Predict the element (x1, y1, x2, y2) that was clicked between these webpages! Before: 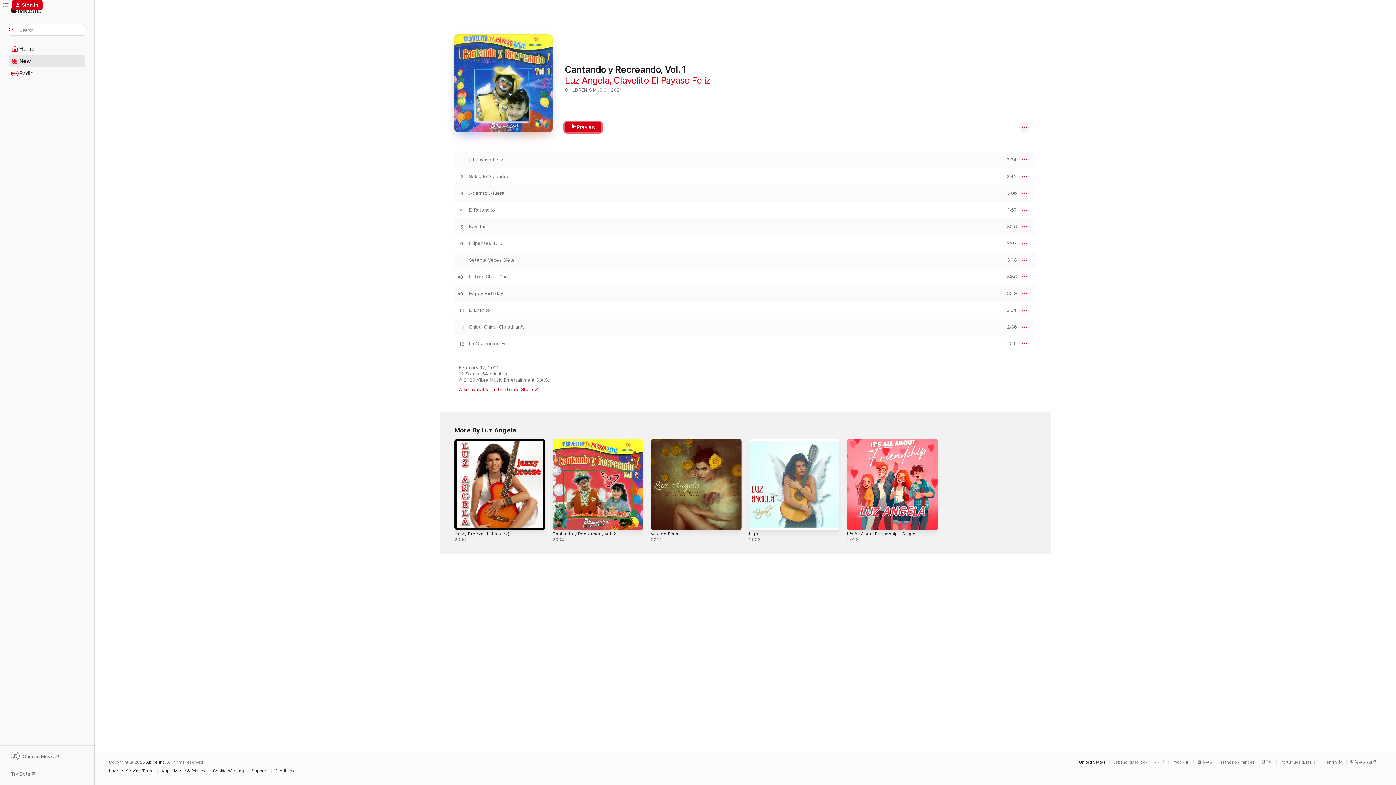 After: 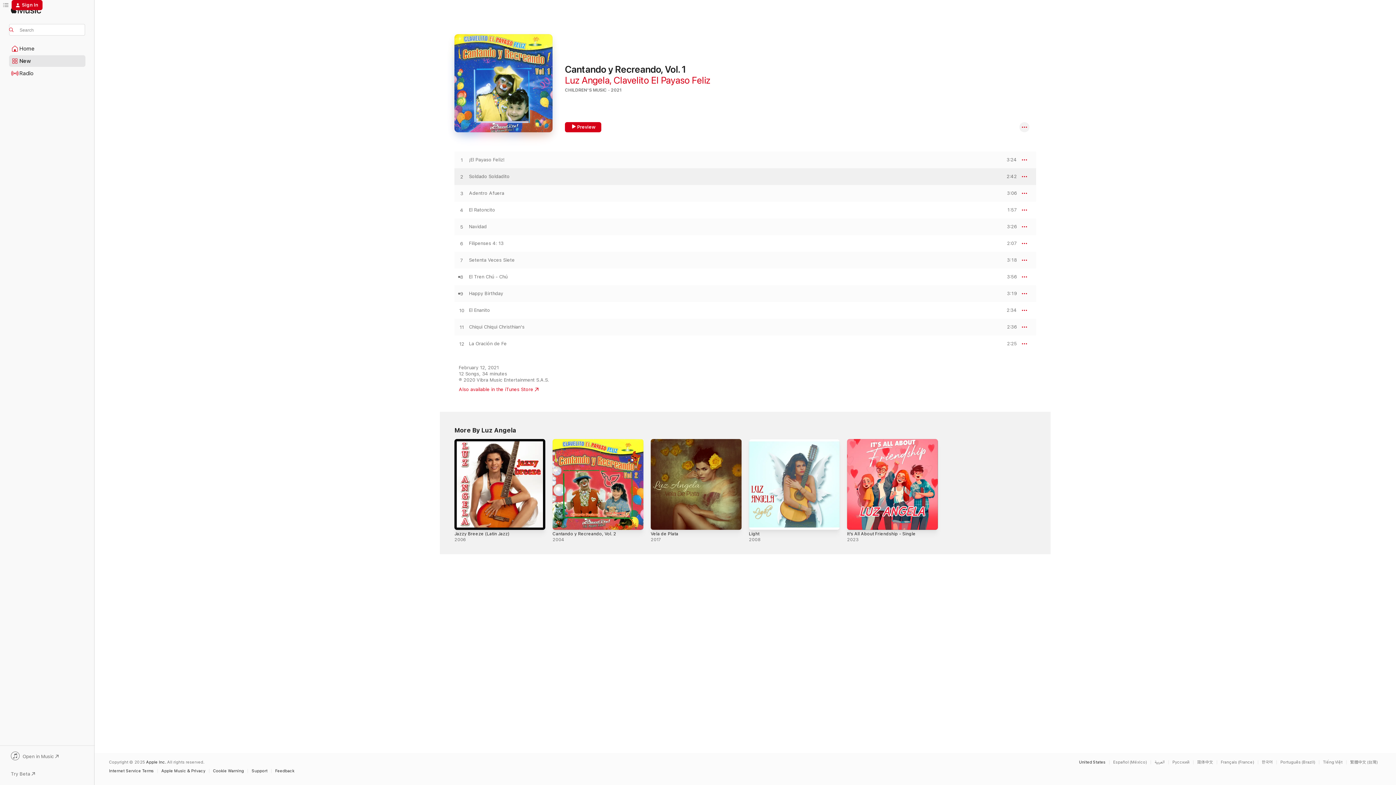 Action: bbox: (1000, 174, 1017, 179) label: PREVIEW